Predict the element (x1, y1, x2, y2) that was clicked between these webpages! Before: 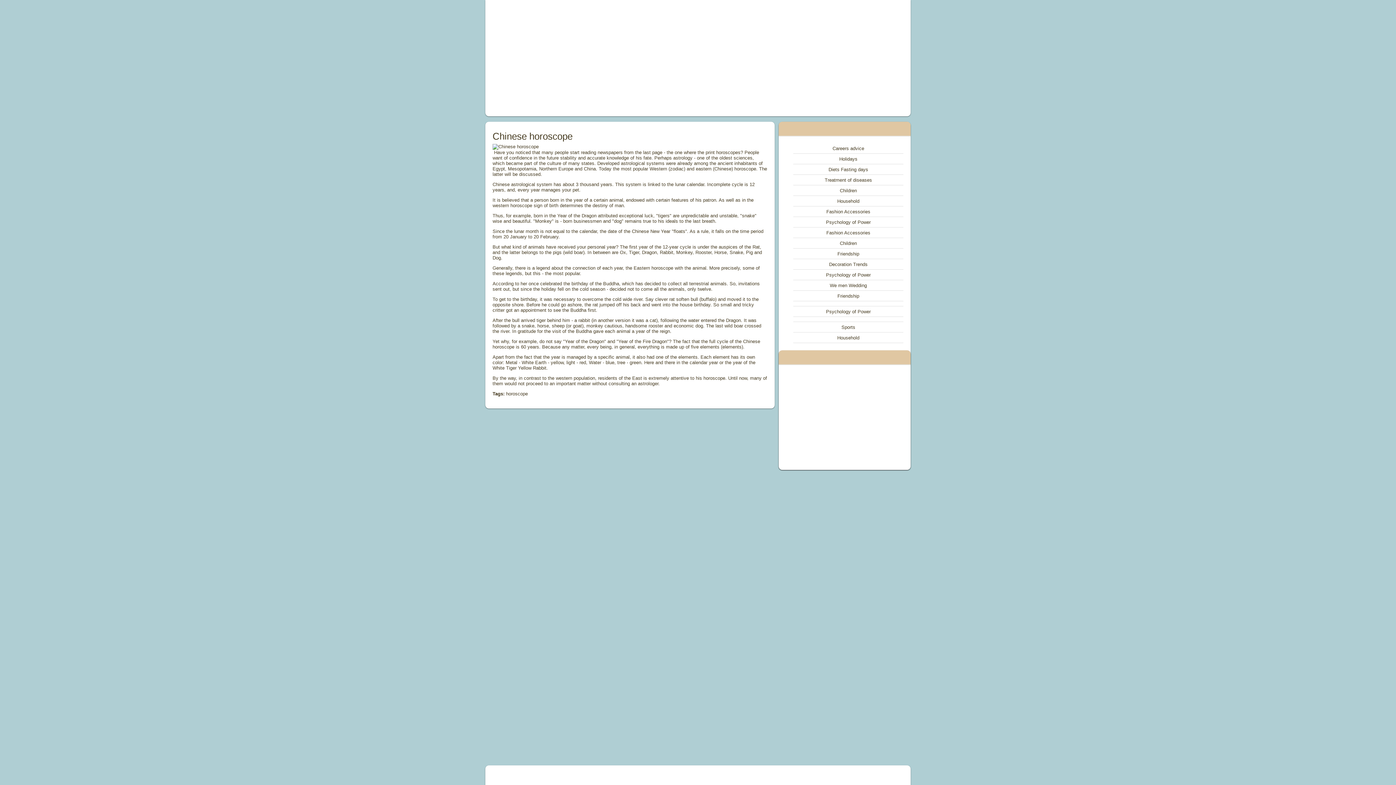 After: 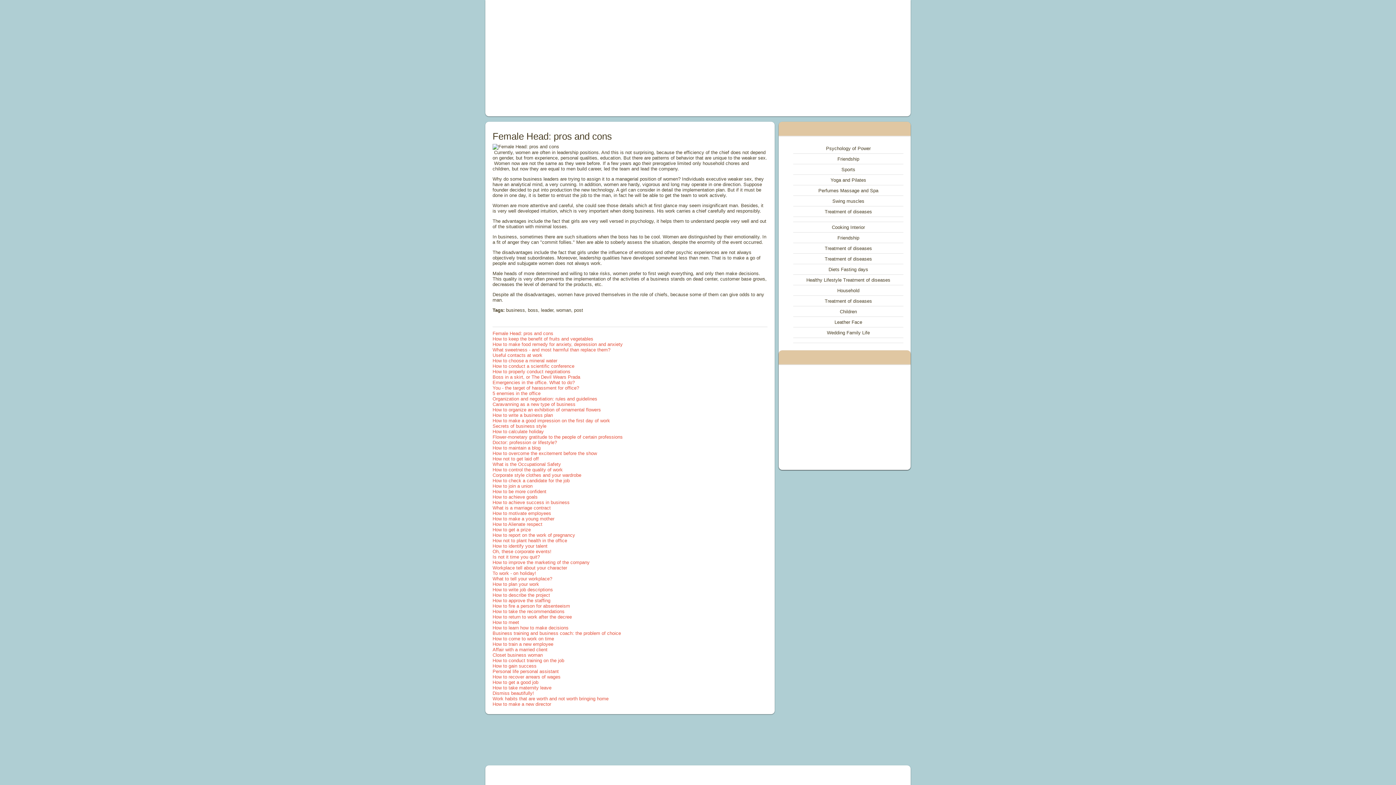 Action: bbox: (832, 145, 864, 151) label: Careers advice